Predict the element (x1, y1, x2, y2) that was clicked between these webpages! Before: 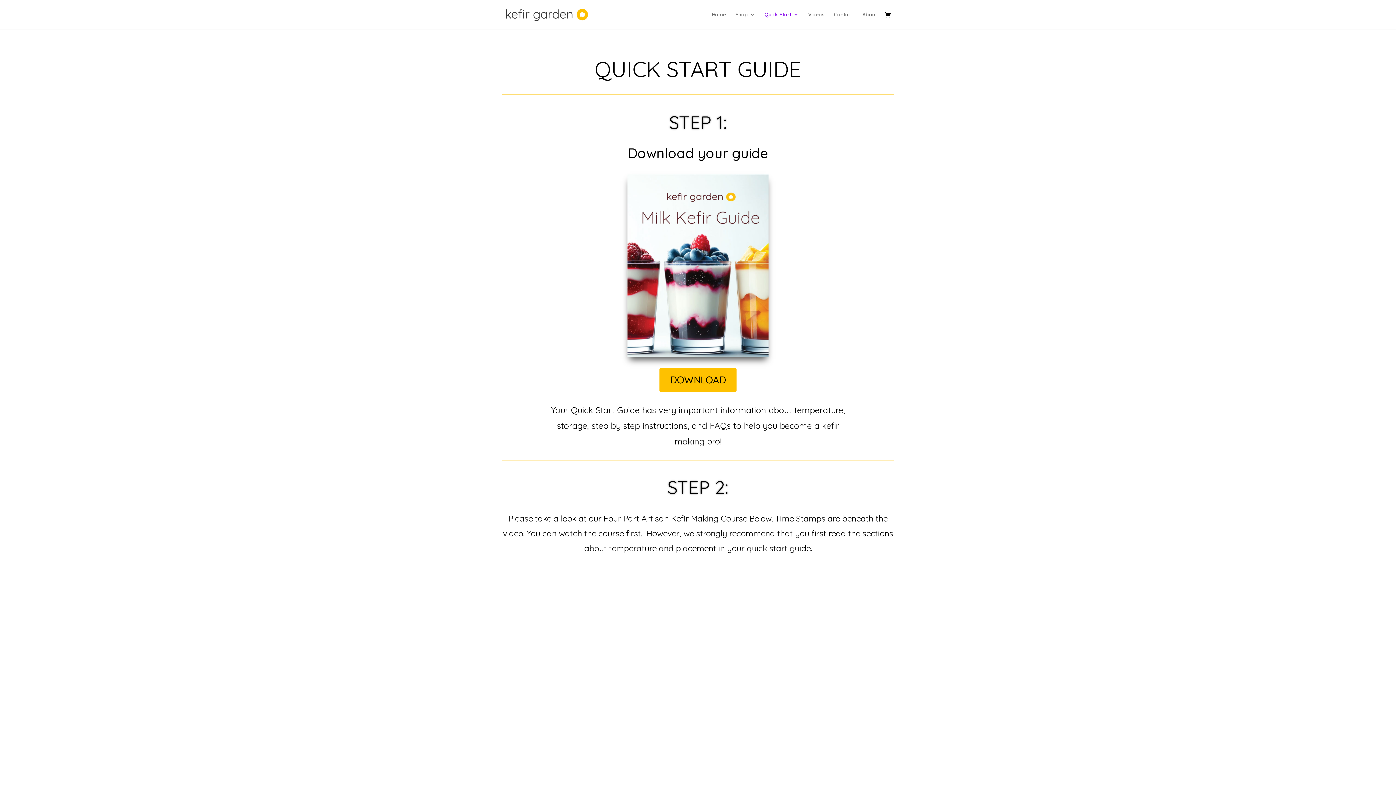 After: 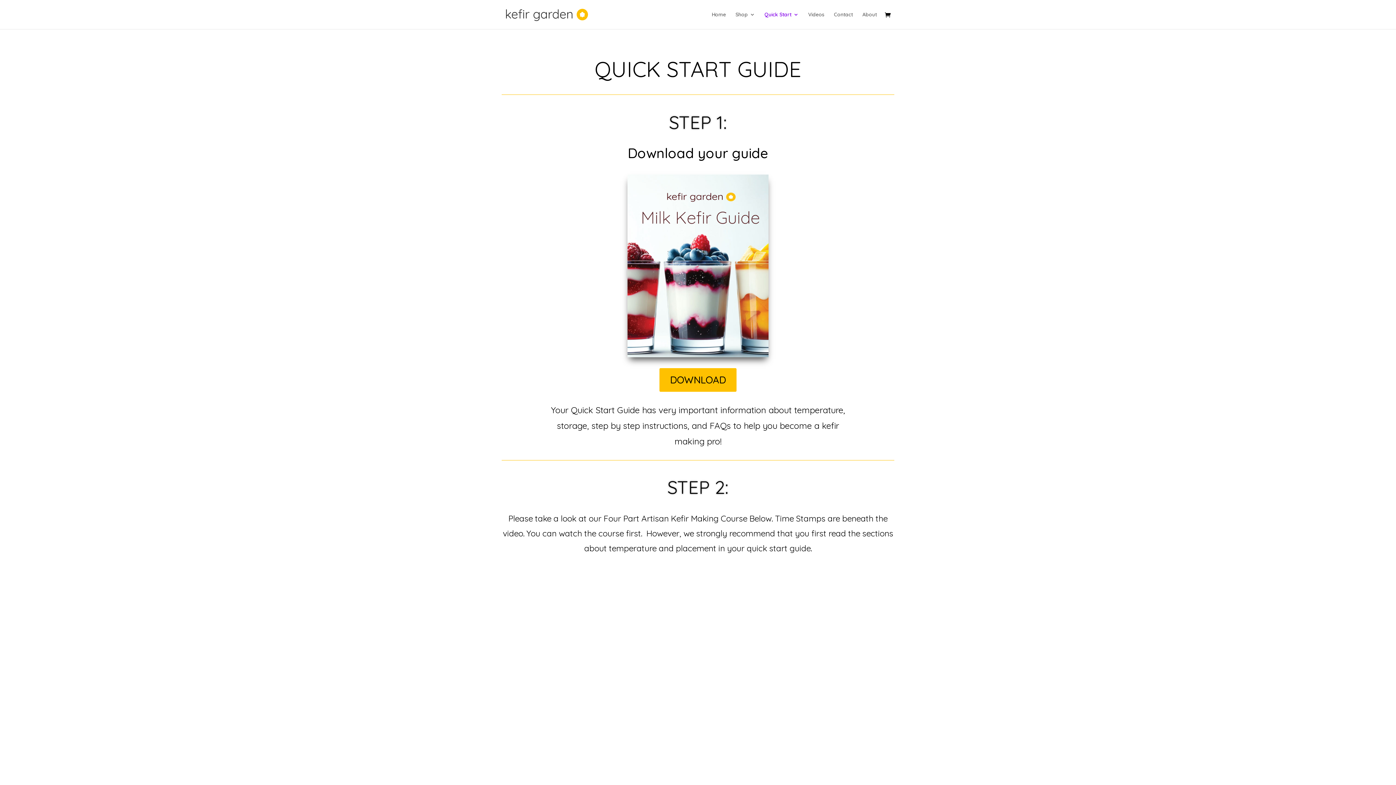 Action: bbox: (627, 352, 768, 358)